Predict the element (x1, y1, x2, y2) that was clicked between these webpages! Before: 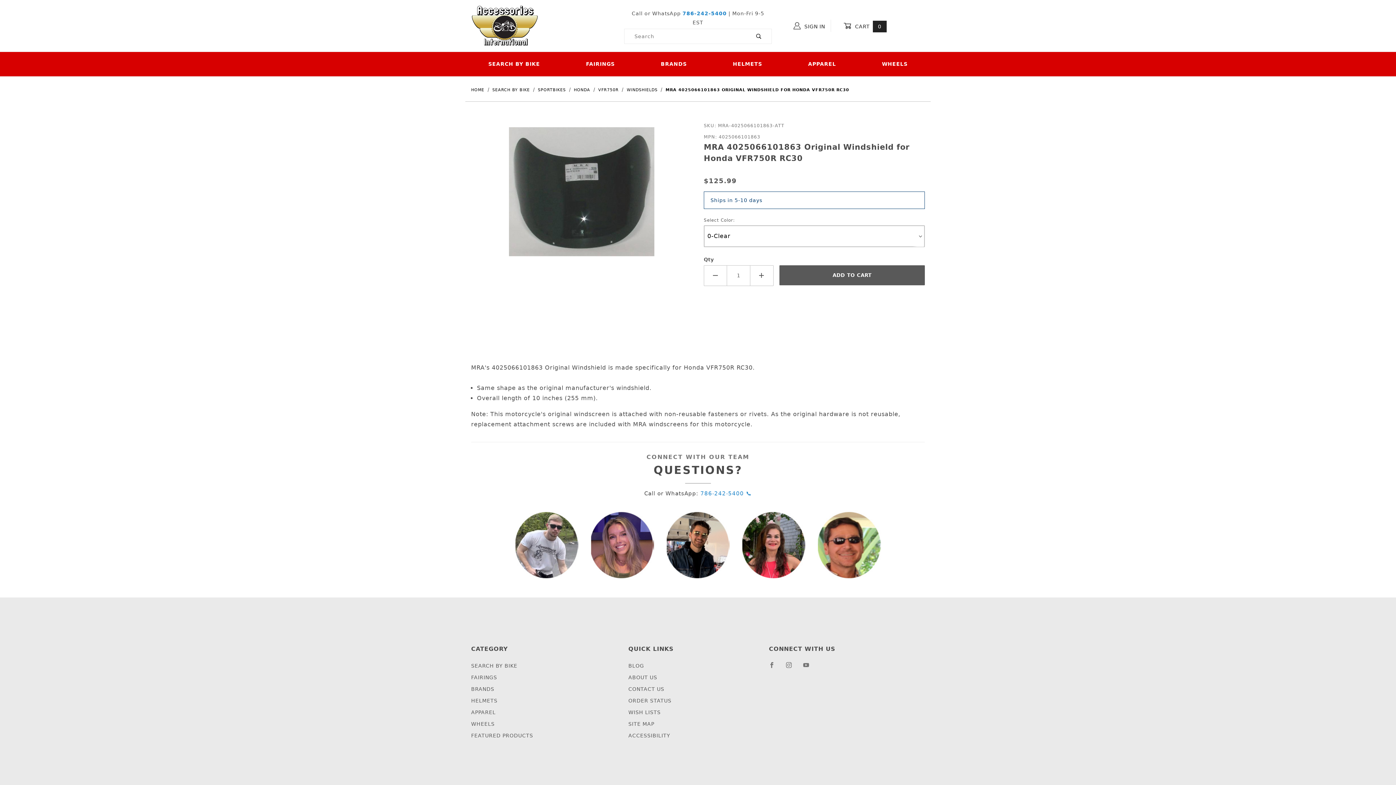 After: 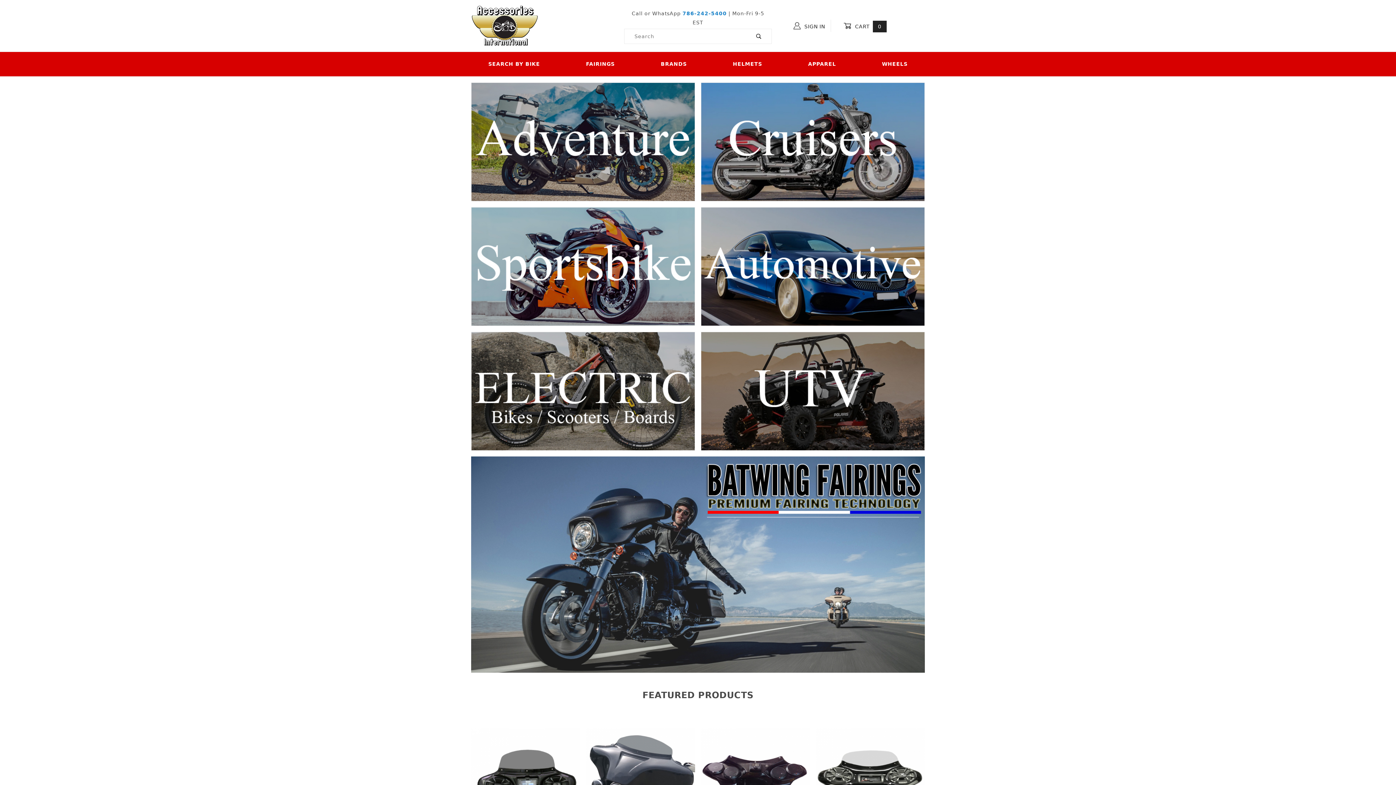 Action: bbox: (471, 87, 486, 92) label: HOME 